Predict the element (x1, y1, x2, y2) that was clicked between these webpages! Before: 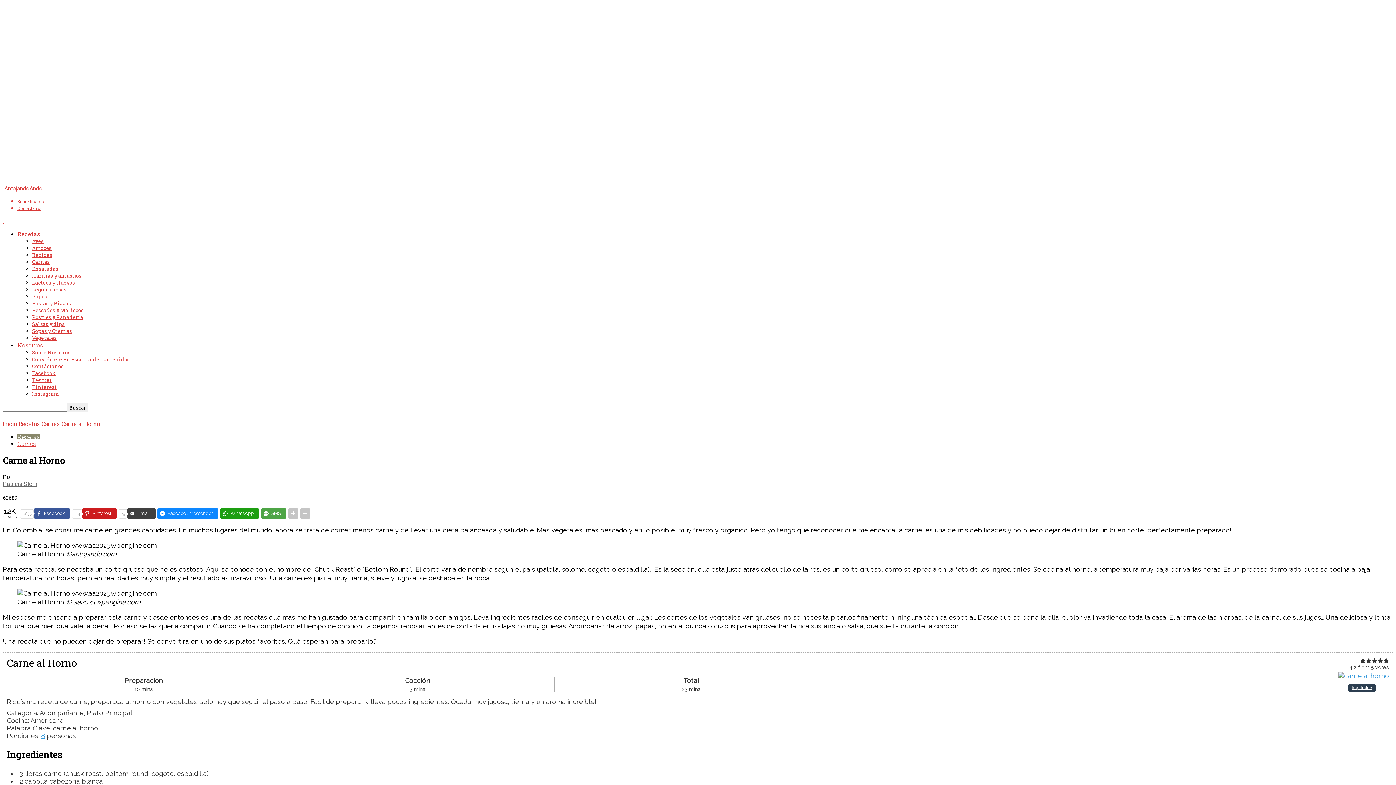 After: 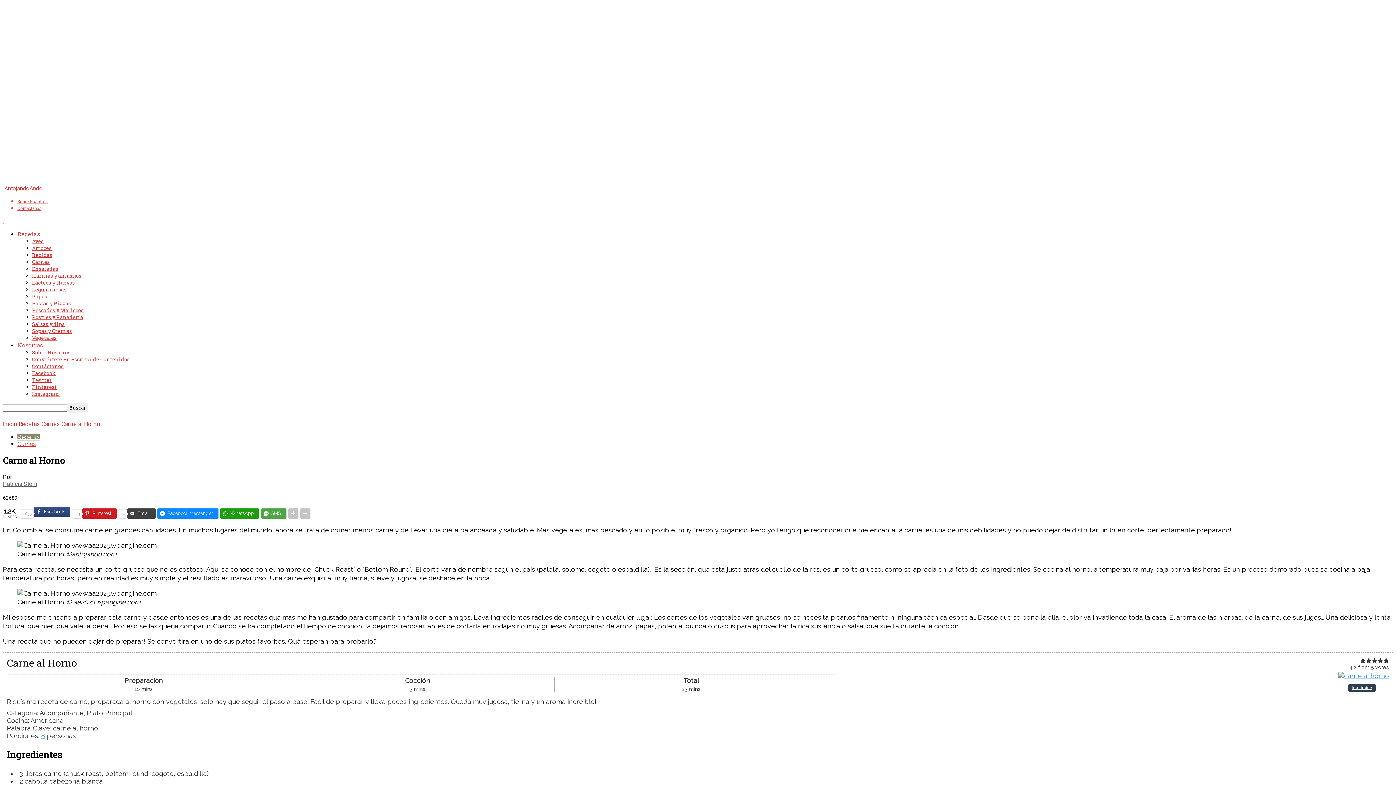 Action: bbox: (33, 508, 70, 518) label: Facebook